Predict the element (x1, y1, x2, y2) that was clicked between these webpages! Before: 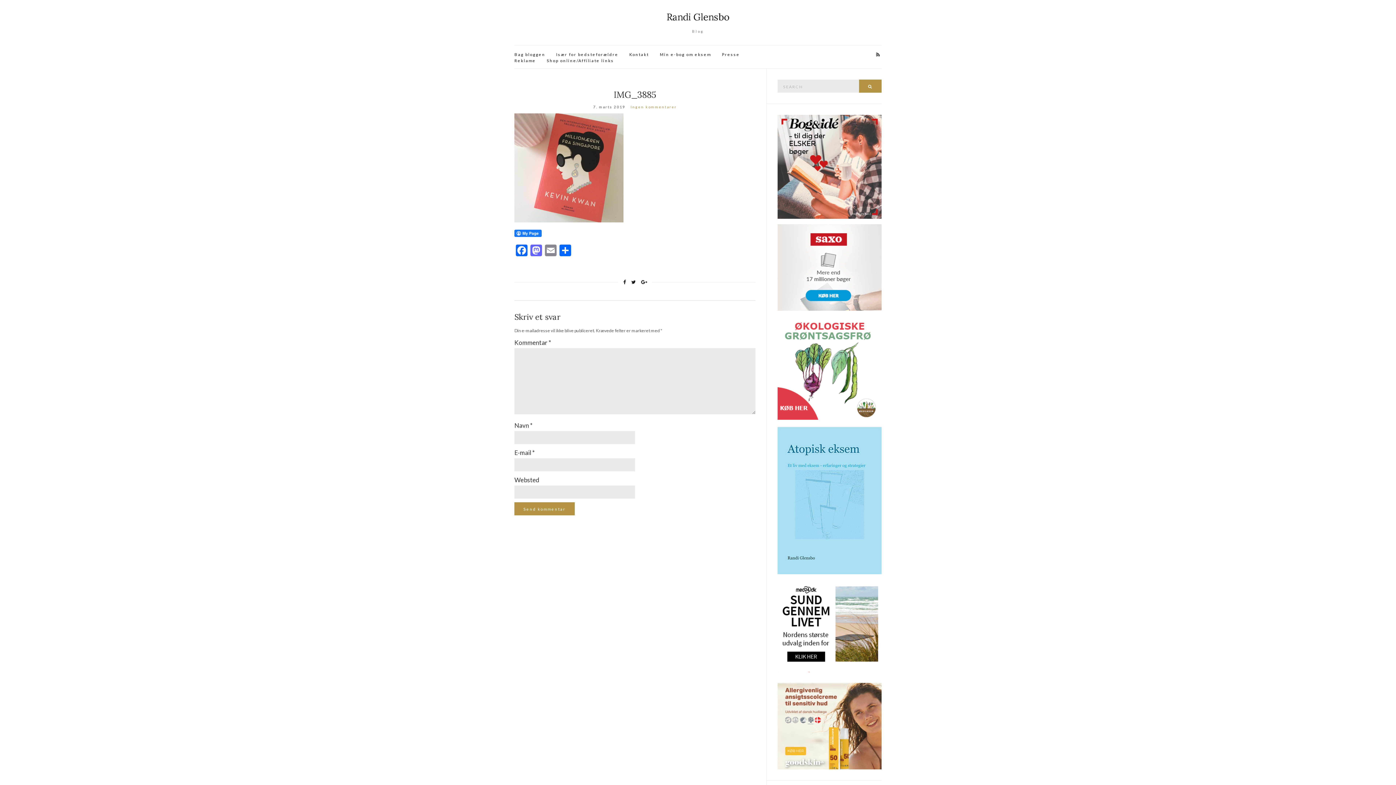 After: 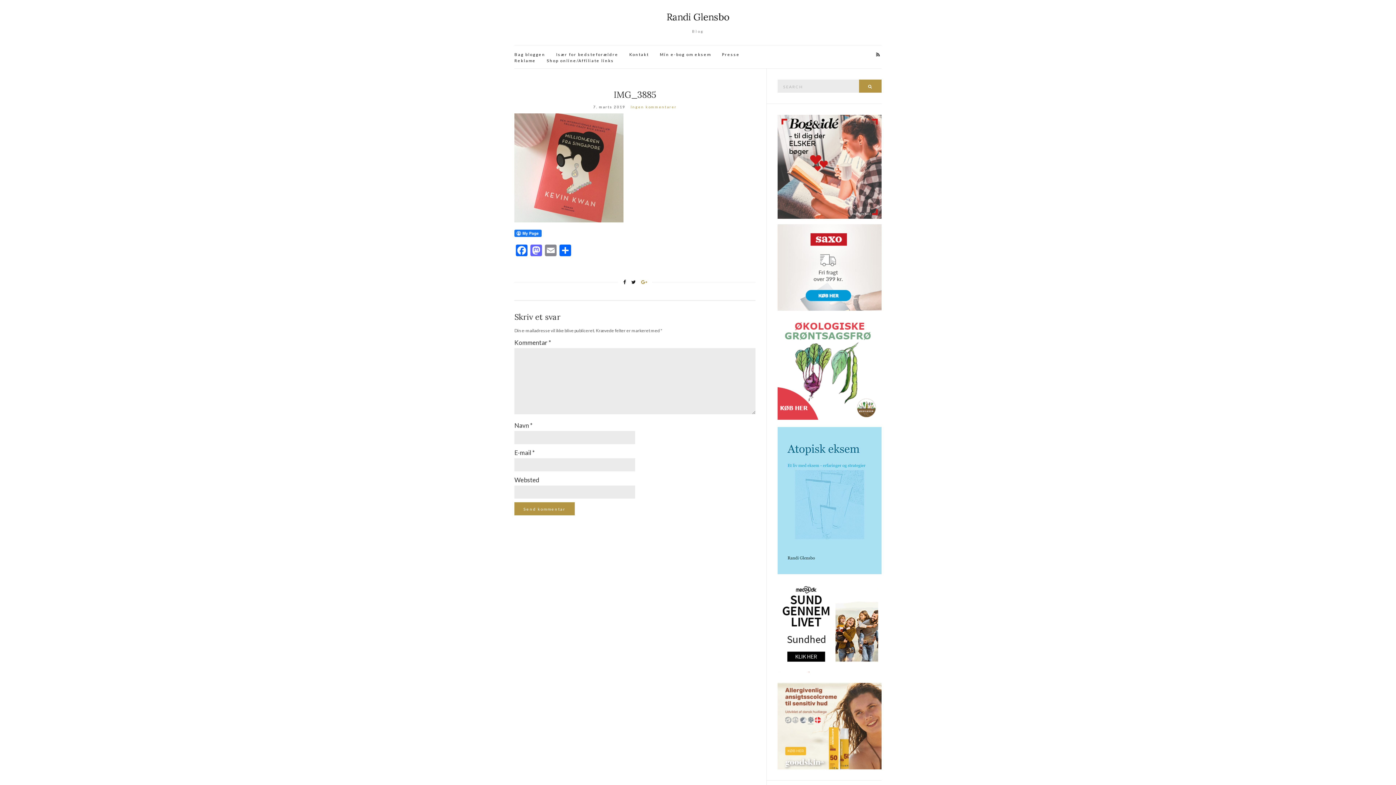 Action: bbox: (639, 276, 649, 288)